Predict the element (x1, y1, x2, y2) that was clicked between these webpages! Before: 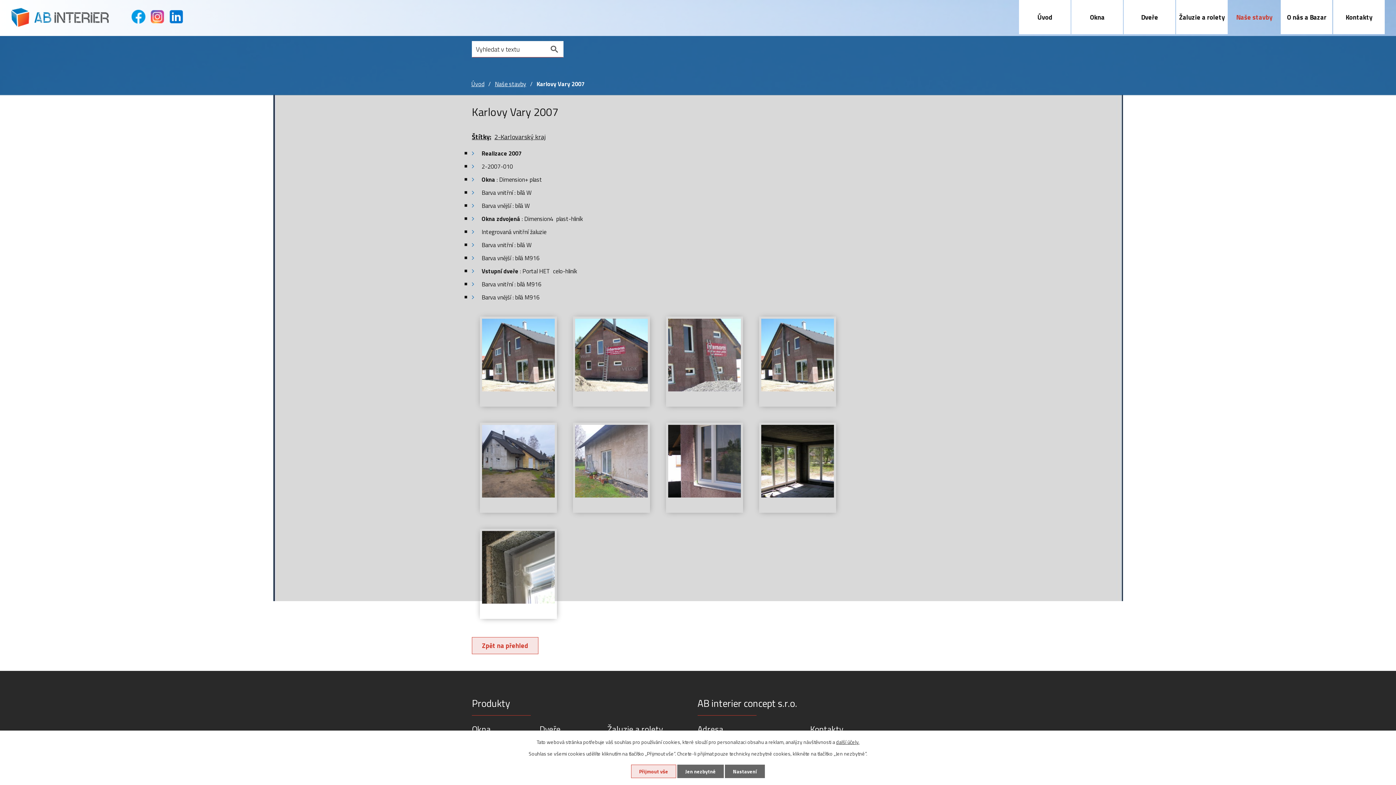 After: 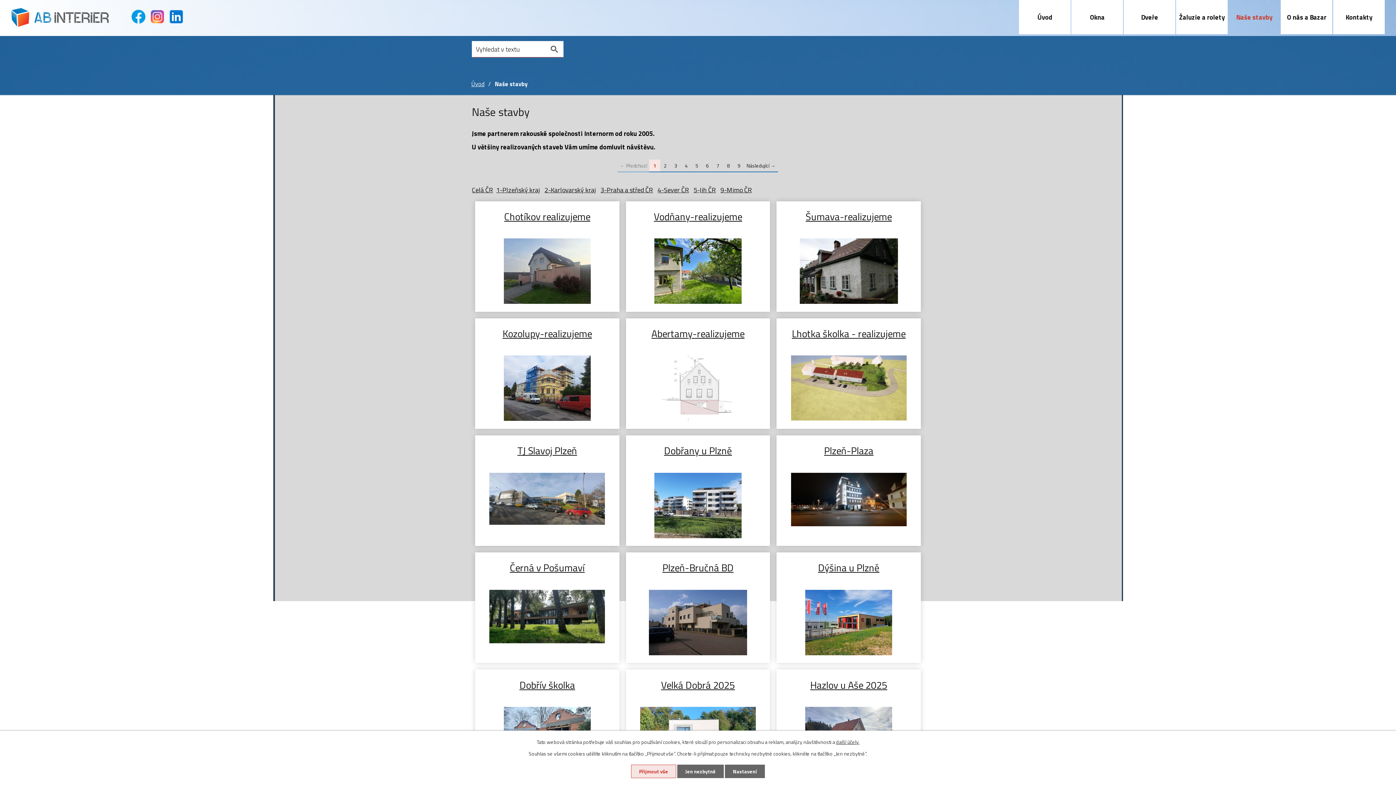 Action: bbox: (494, 79, 526, 88) label: Naše stavby